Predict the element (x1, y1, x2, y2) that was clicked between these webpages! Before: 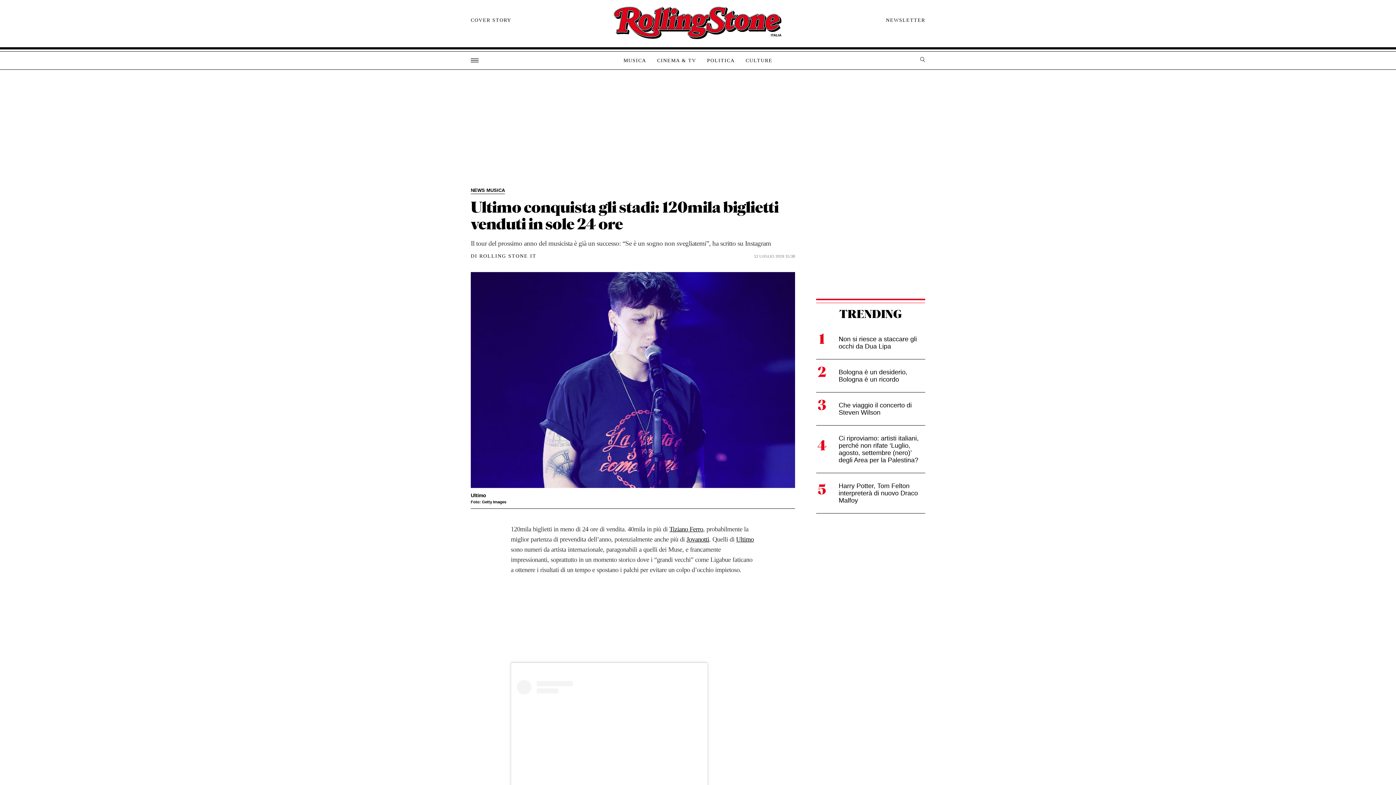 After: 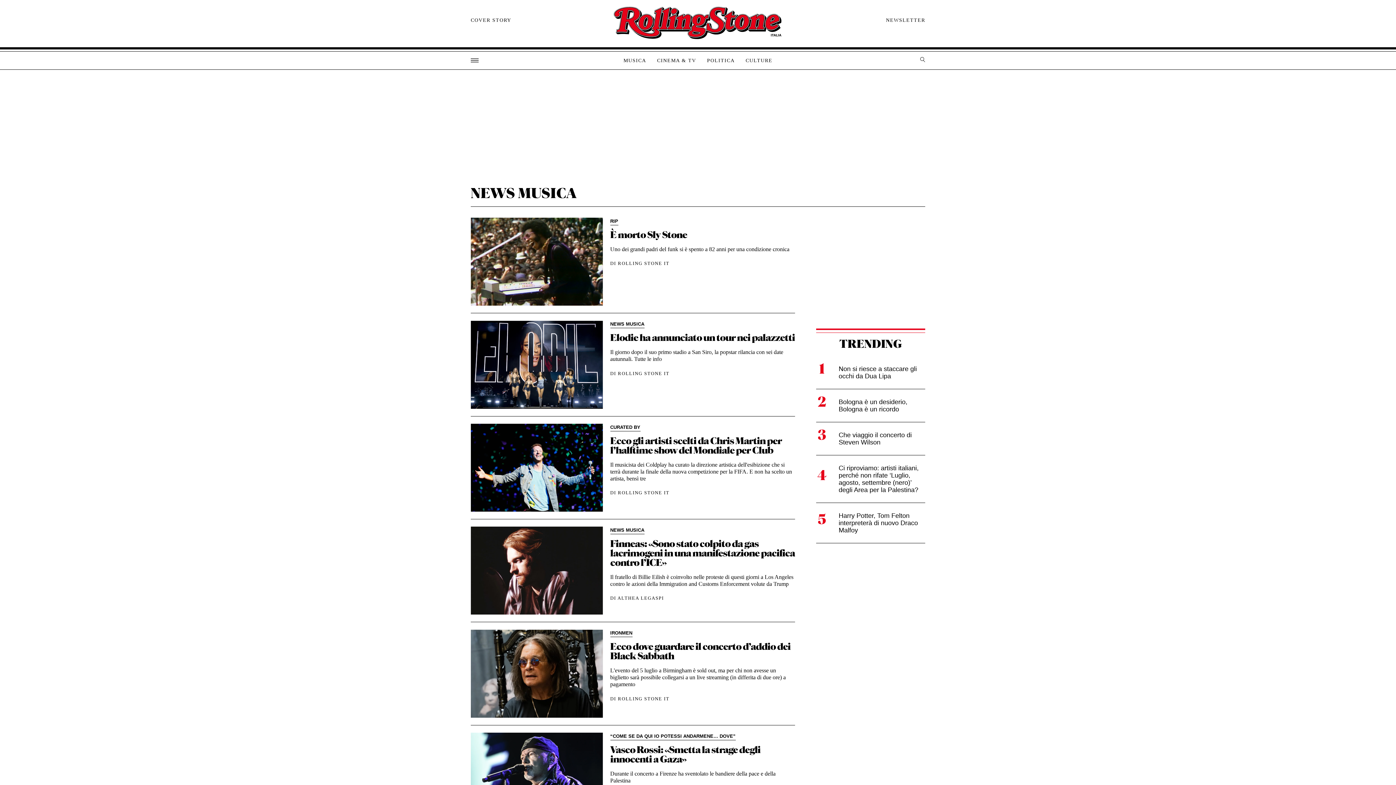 Action: bbox: (470, 187, 505, 193) label: NEWS MUSICA